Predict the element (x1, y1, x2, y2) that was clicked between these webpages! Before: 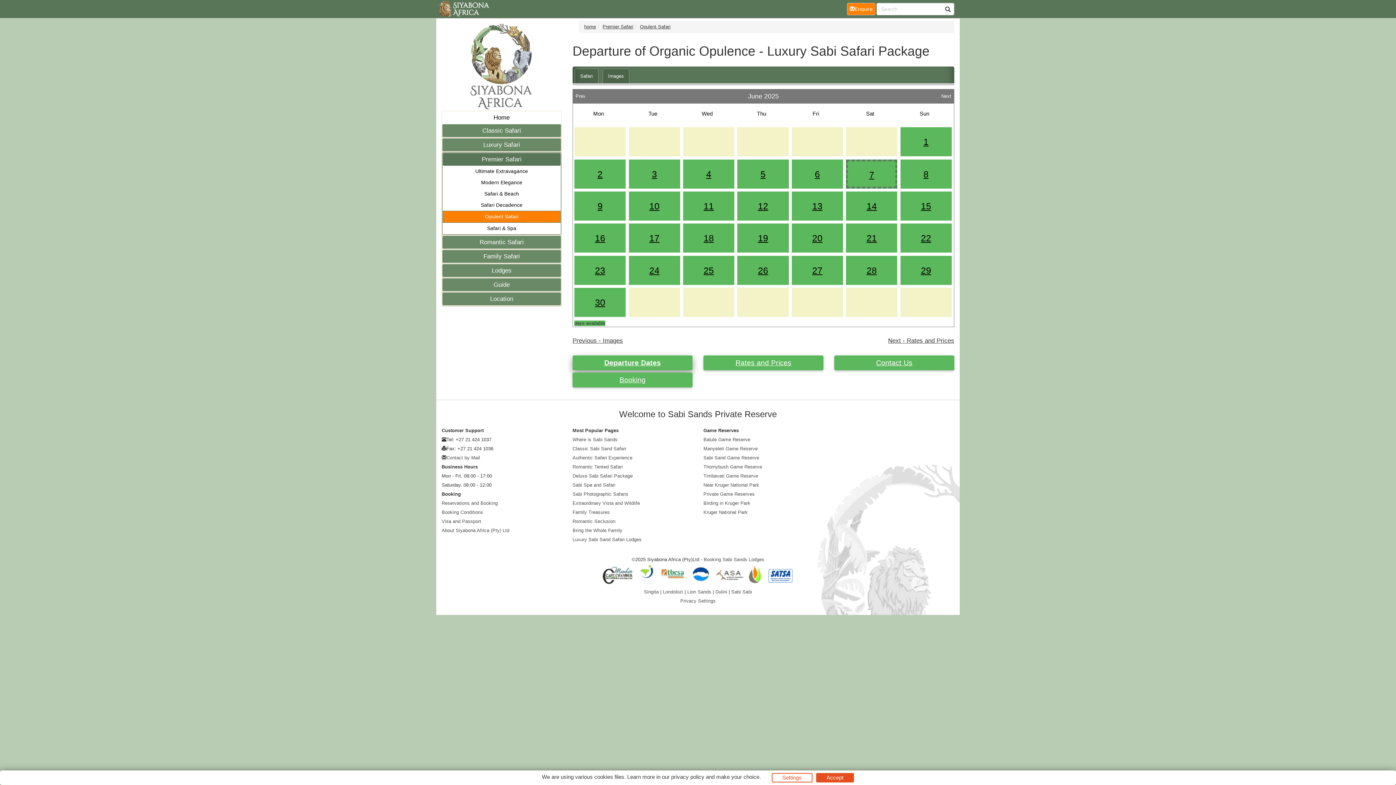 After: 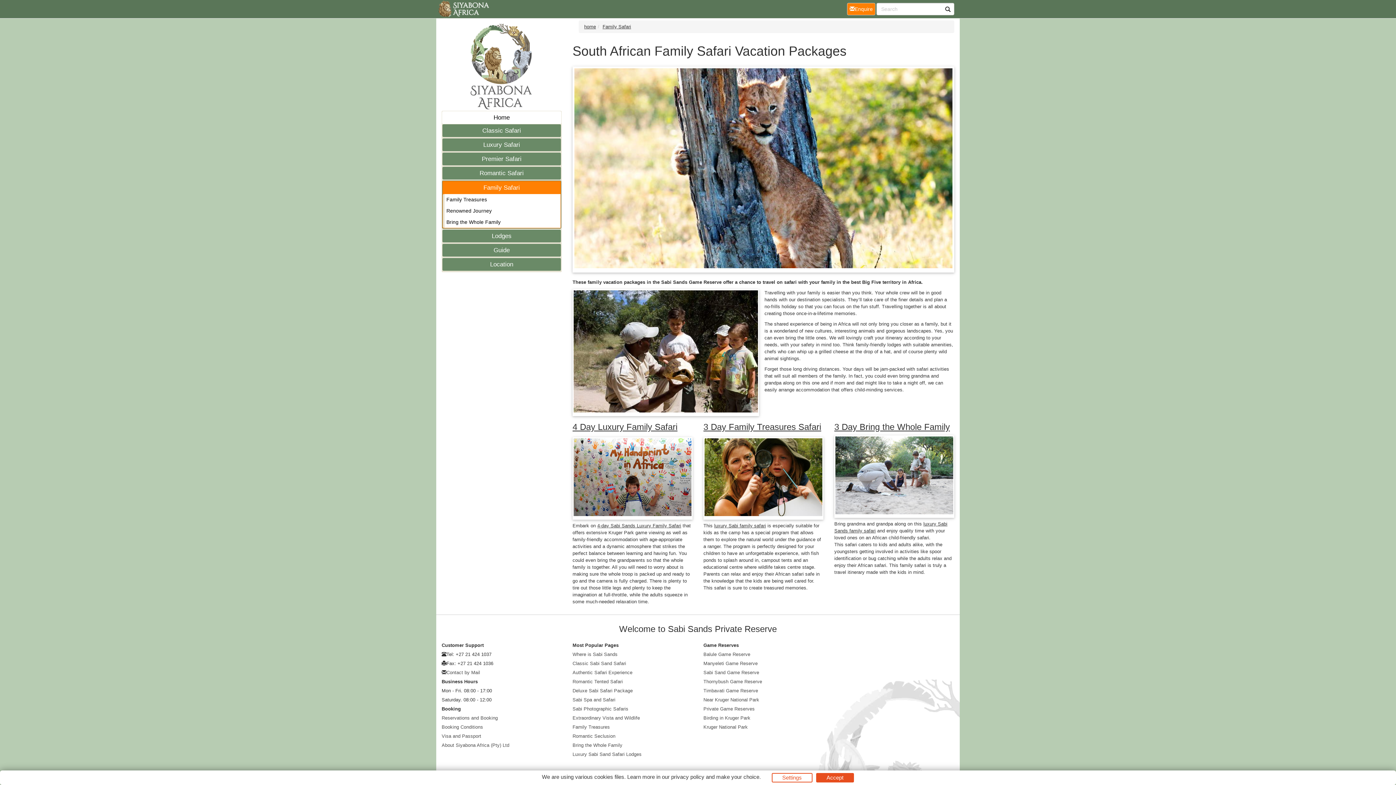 Action: label: Family Safari bbox: (442, 250, 561, 262)